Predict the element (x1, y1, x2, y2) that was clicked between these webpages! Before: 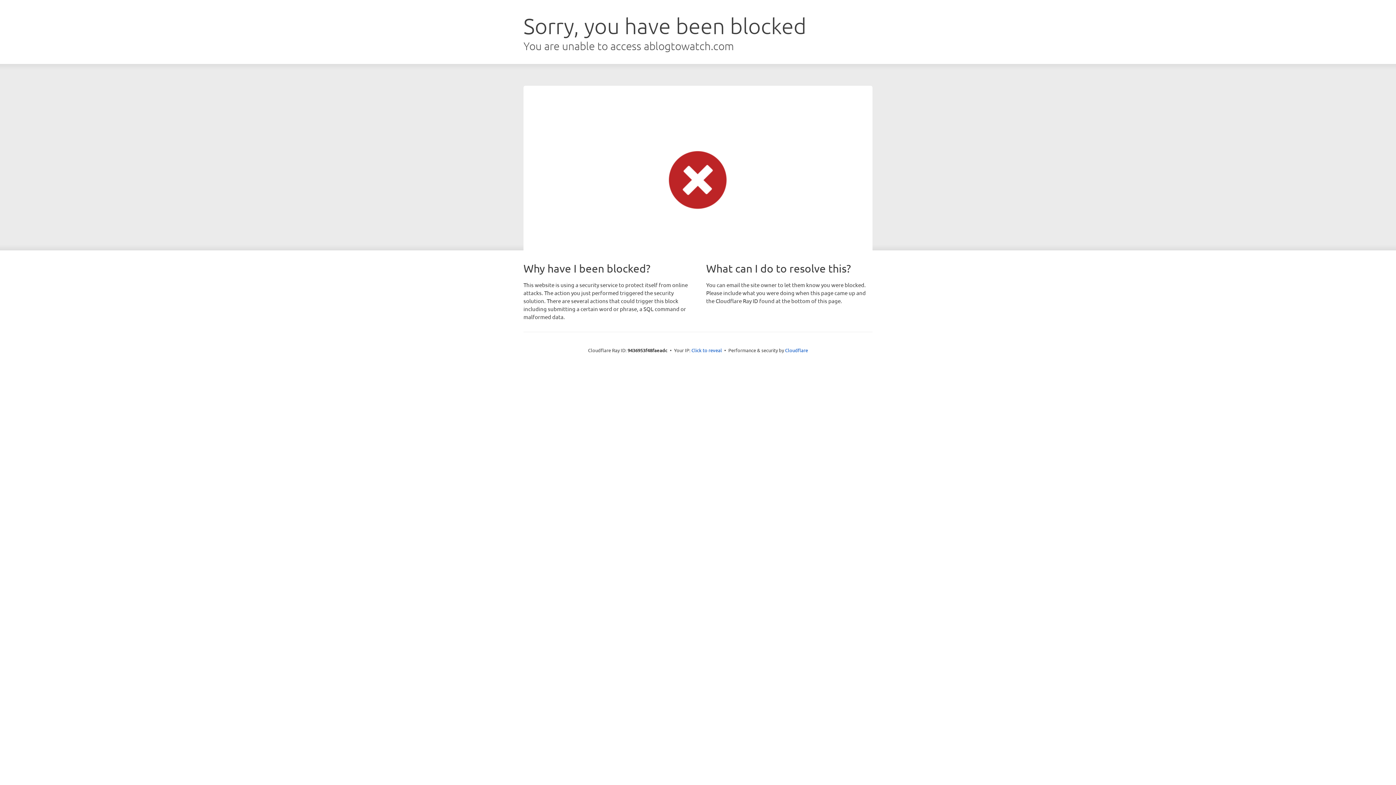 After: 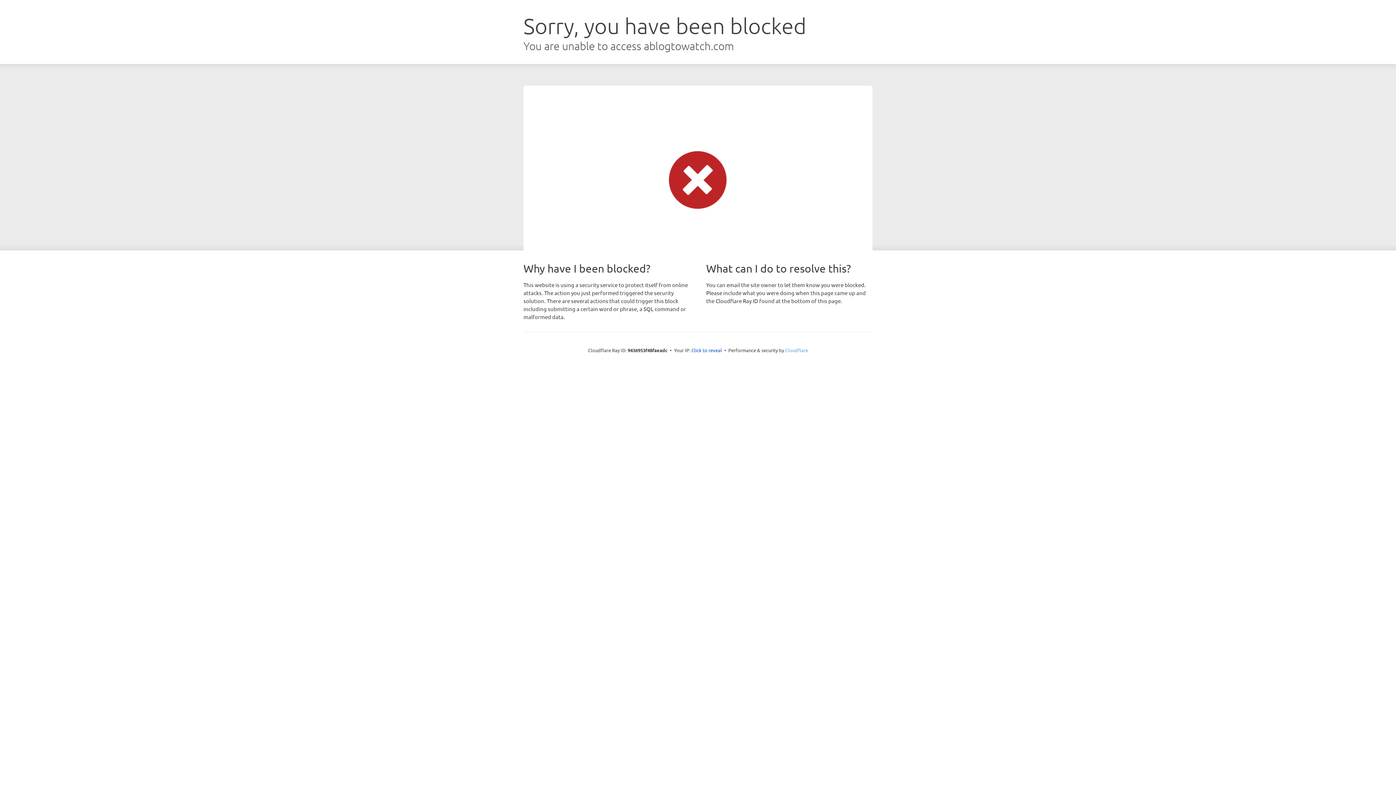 Action: label: Cloudflare bbox: (785, 347, 808, 353)